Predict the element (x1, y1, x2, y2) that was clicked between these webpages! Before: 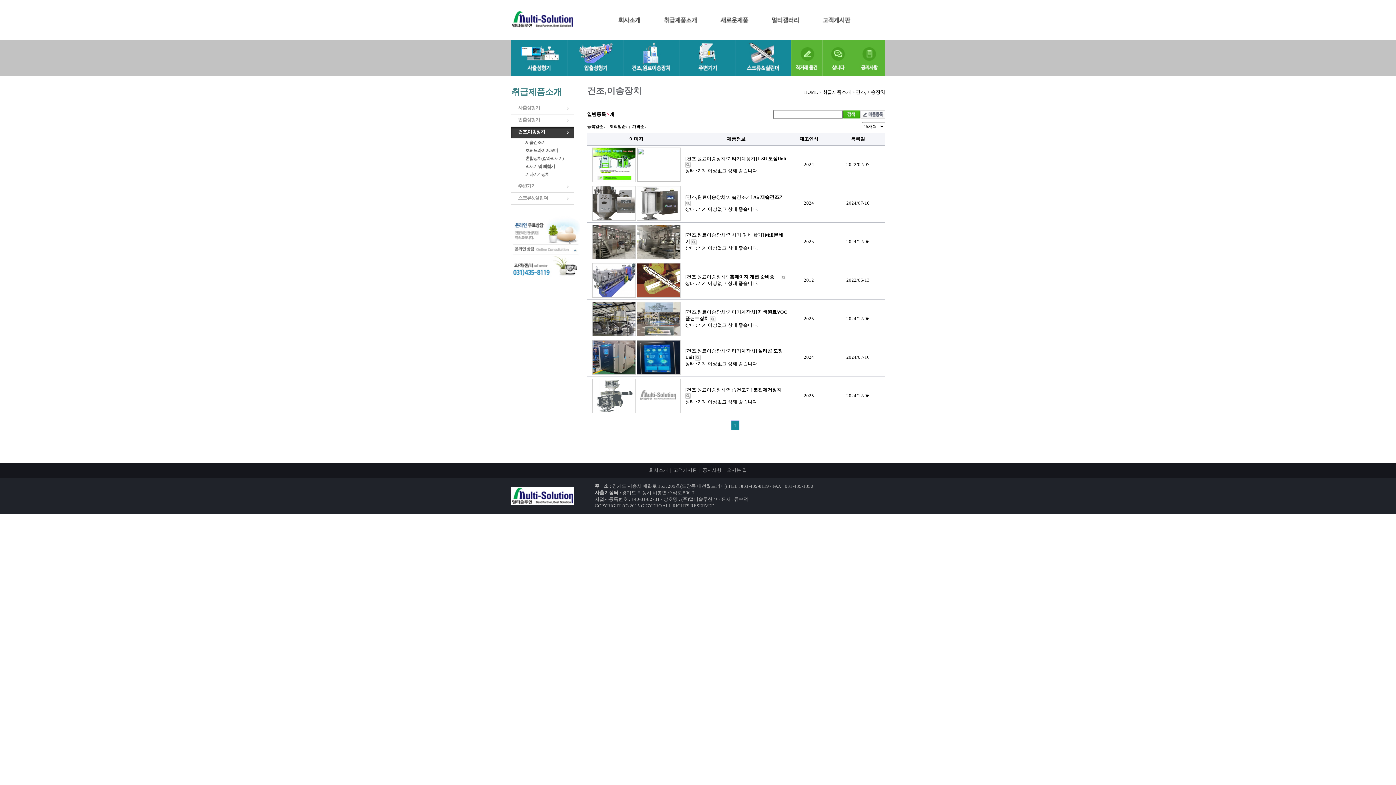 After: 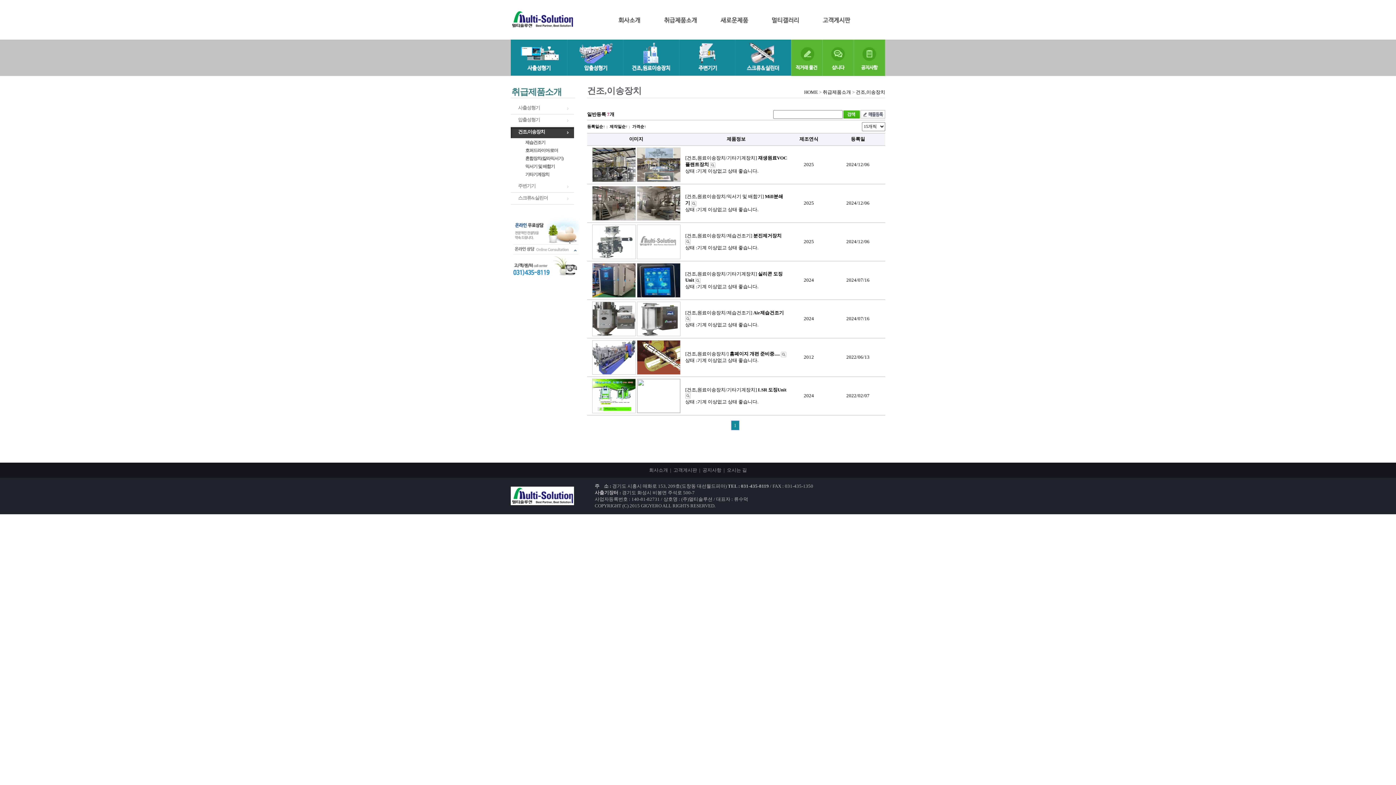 Action: label: 건조,이송장치 bbox: (856, 89, 885, 94)